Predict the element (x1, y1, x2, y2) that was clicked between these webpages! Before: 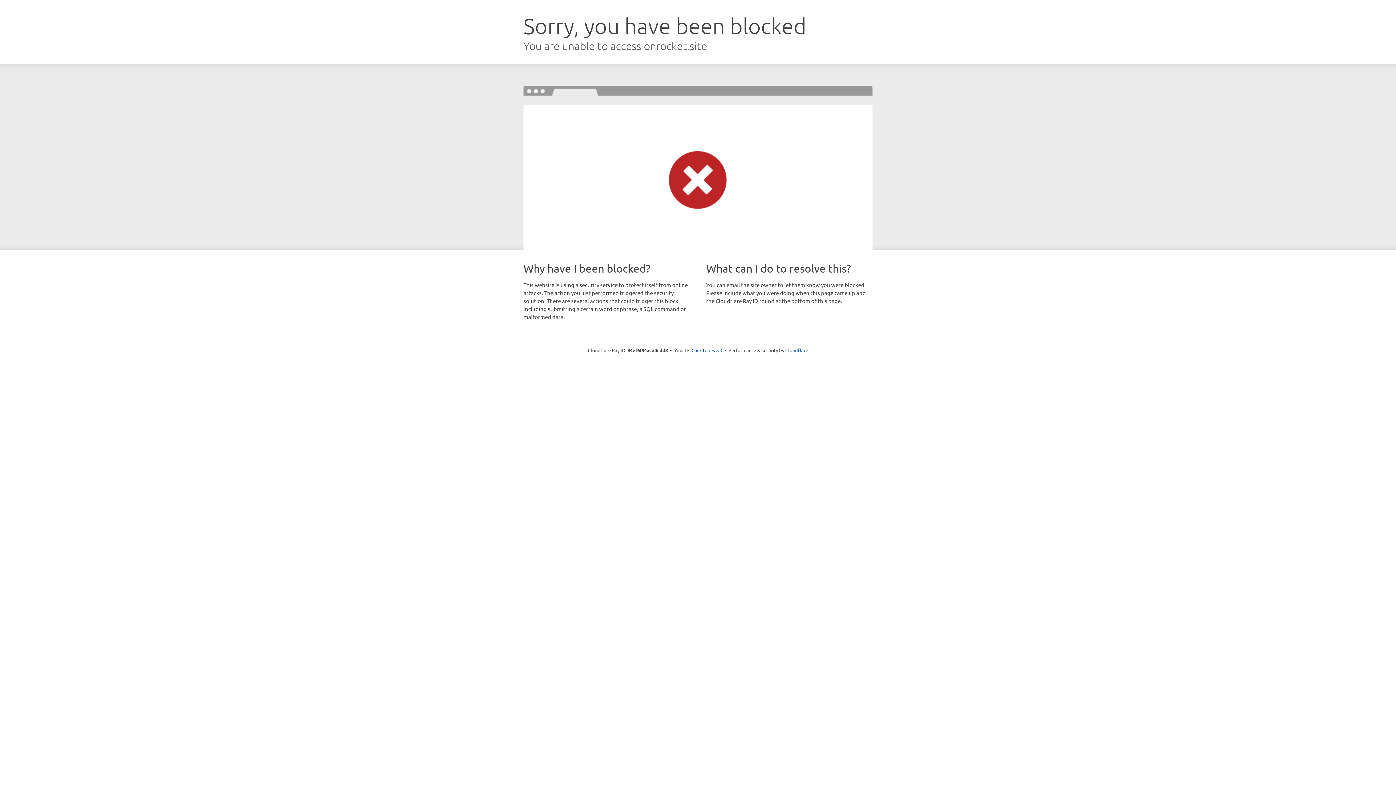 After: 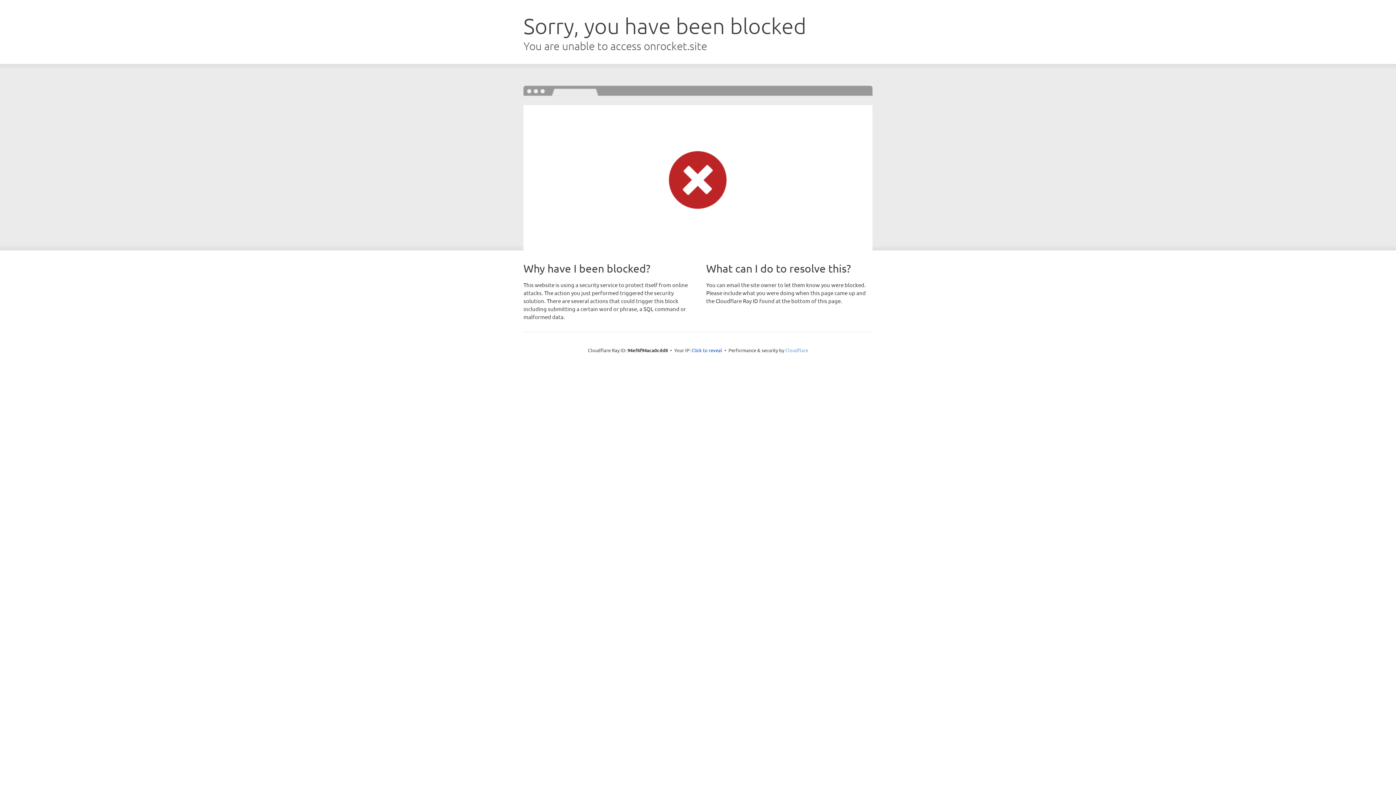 Action: bbox: (785, 347, 808, 353) label: Cloudflare